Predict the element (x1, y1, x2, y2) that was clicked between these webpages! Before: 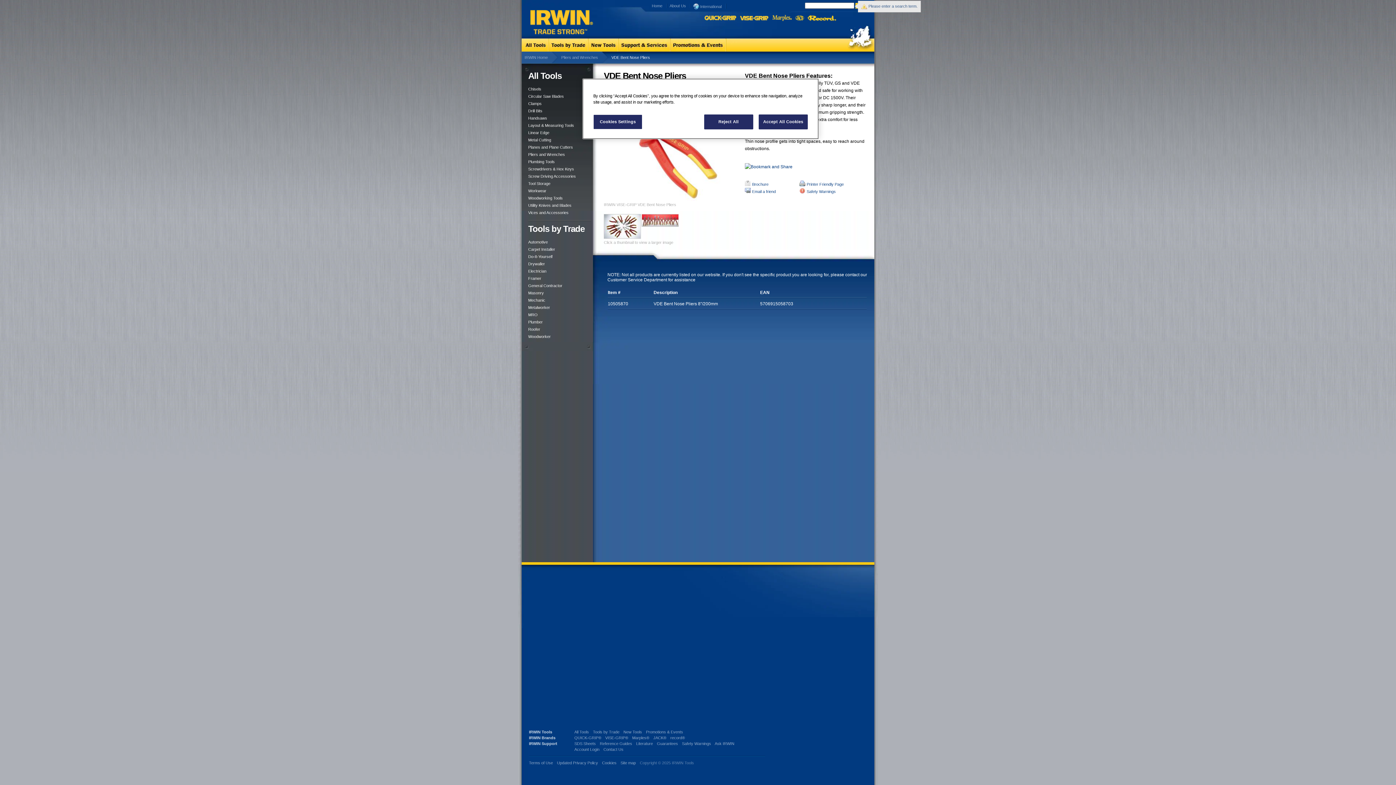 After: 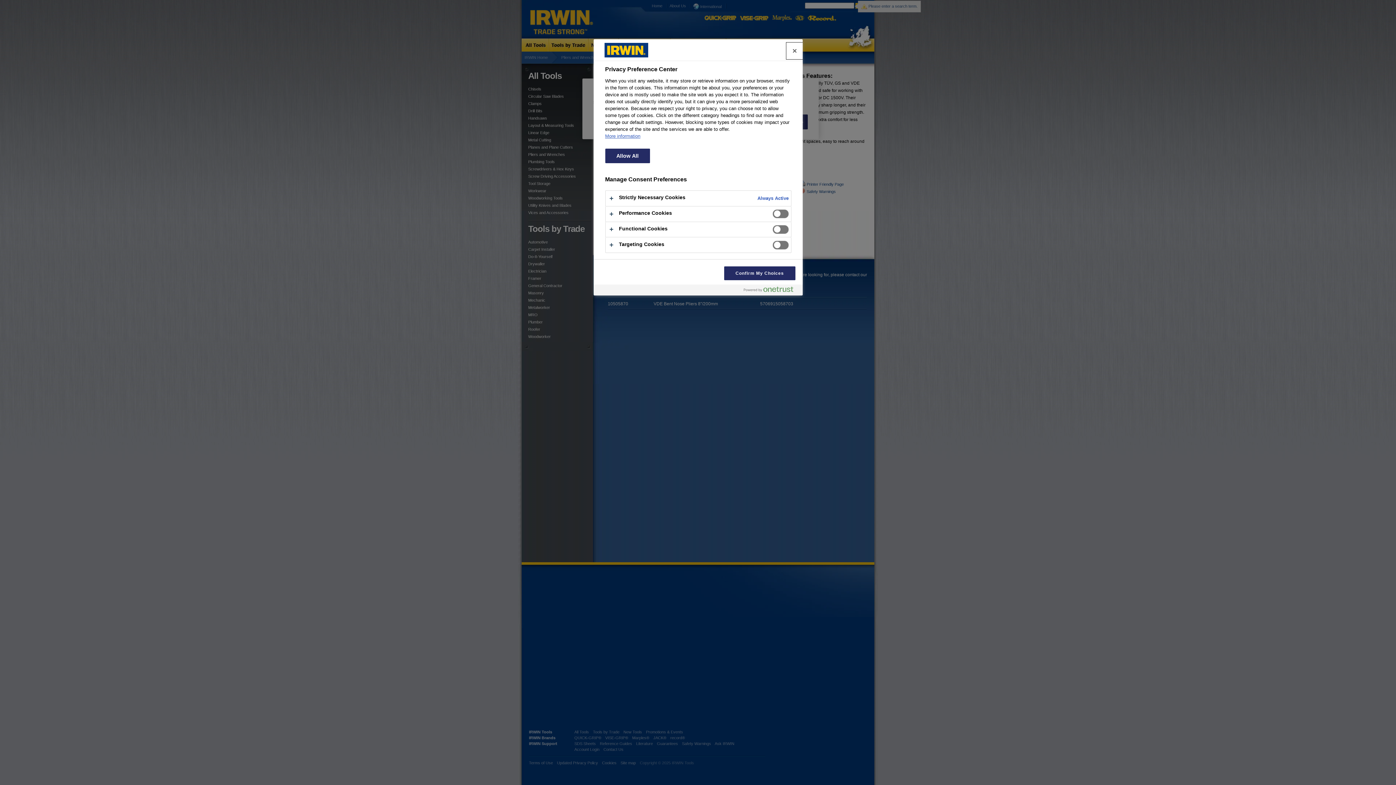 Action: label: Cookies Settings bbox: (593, 114, 642, 129)